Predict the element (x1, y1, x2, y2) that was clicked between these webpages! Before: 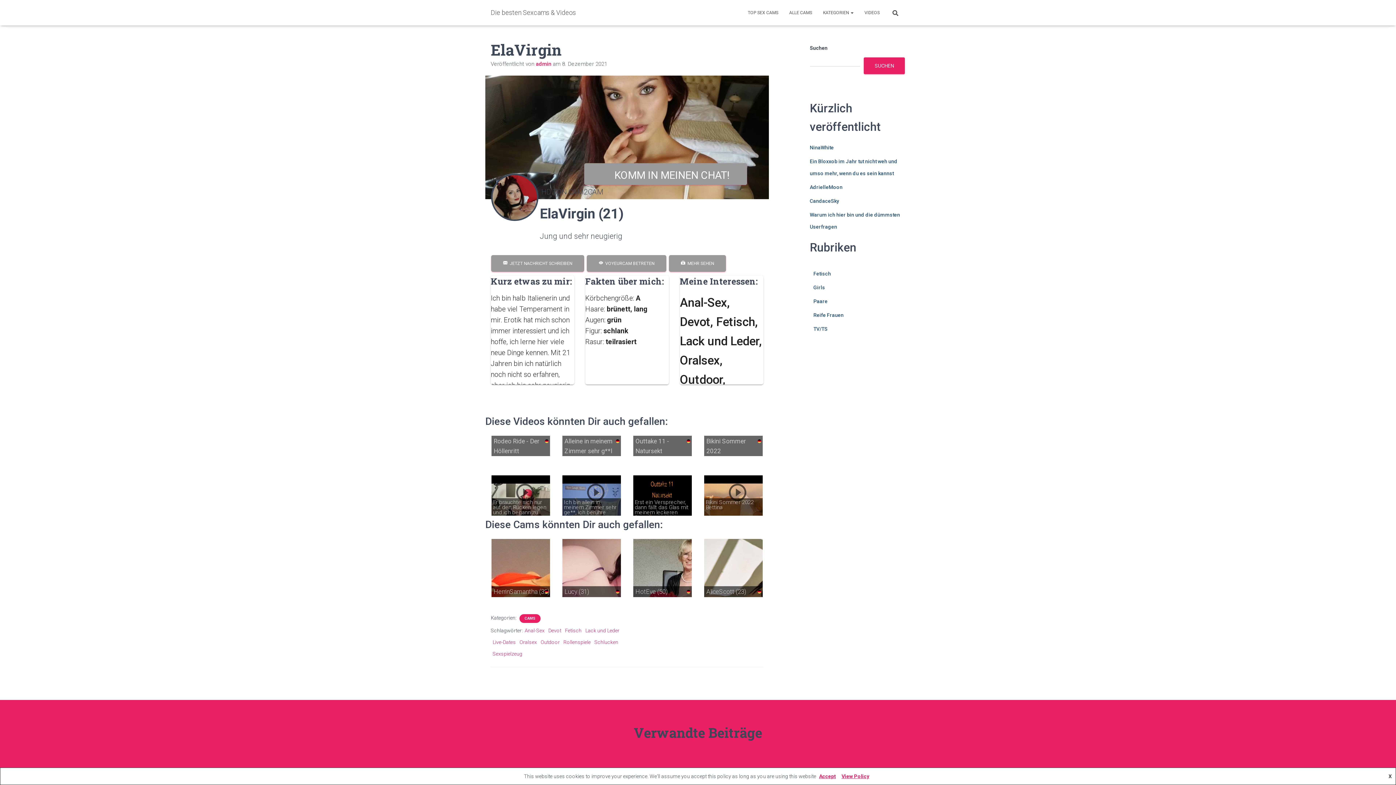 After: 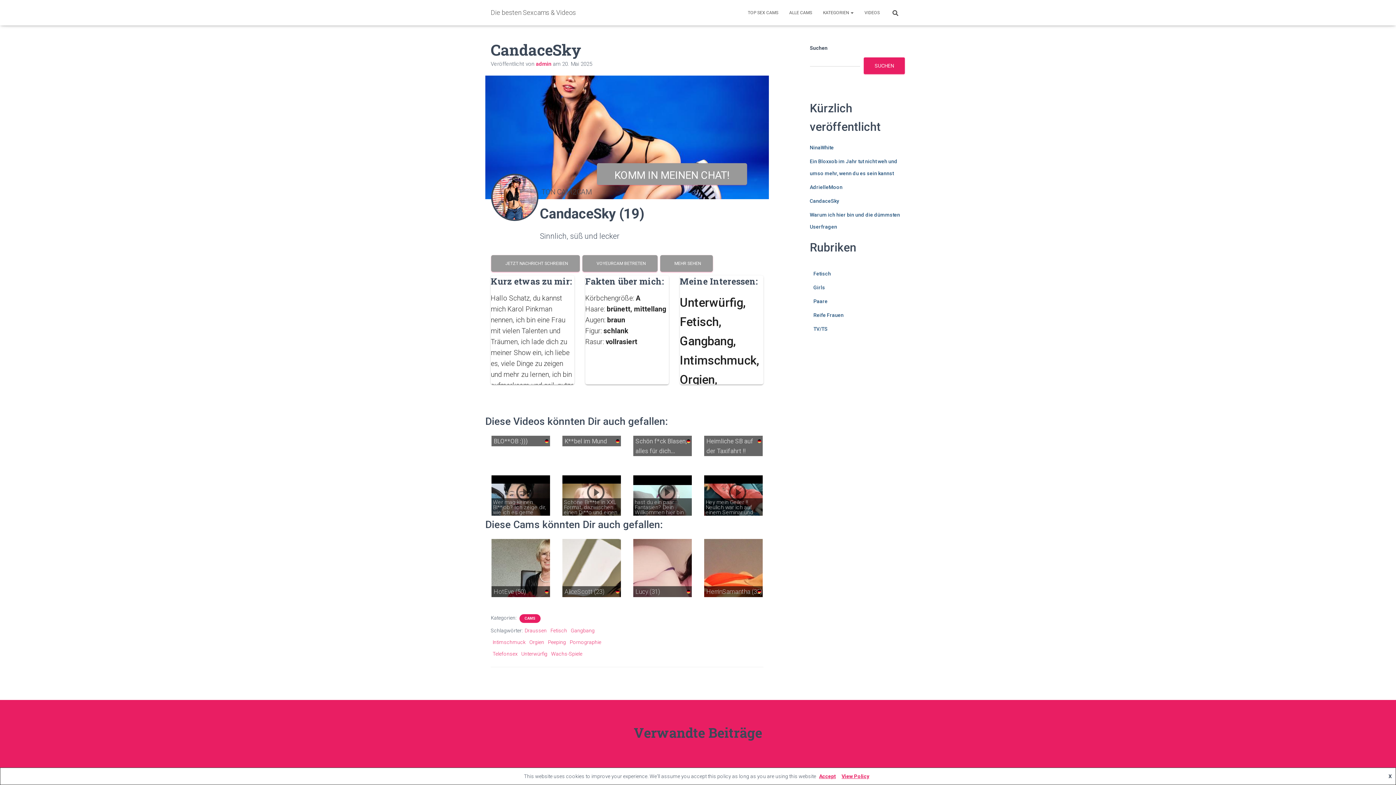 Action: bbox: (810, 198, 839, 204) label: CandaceSky